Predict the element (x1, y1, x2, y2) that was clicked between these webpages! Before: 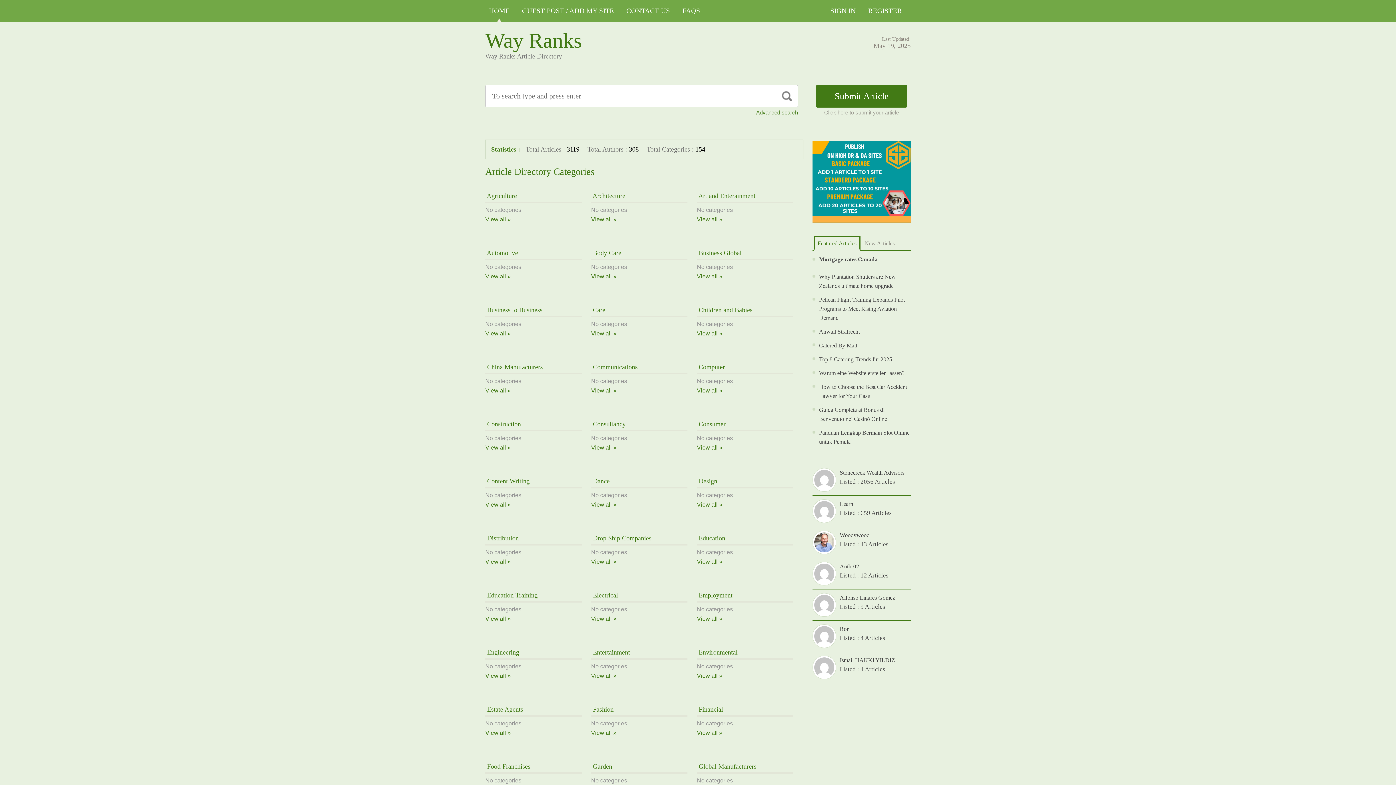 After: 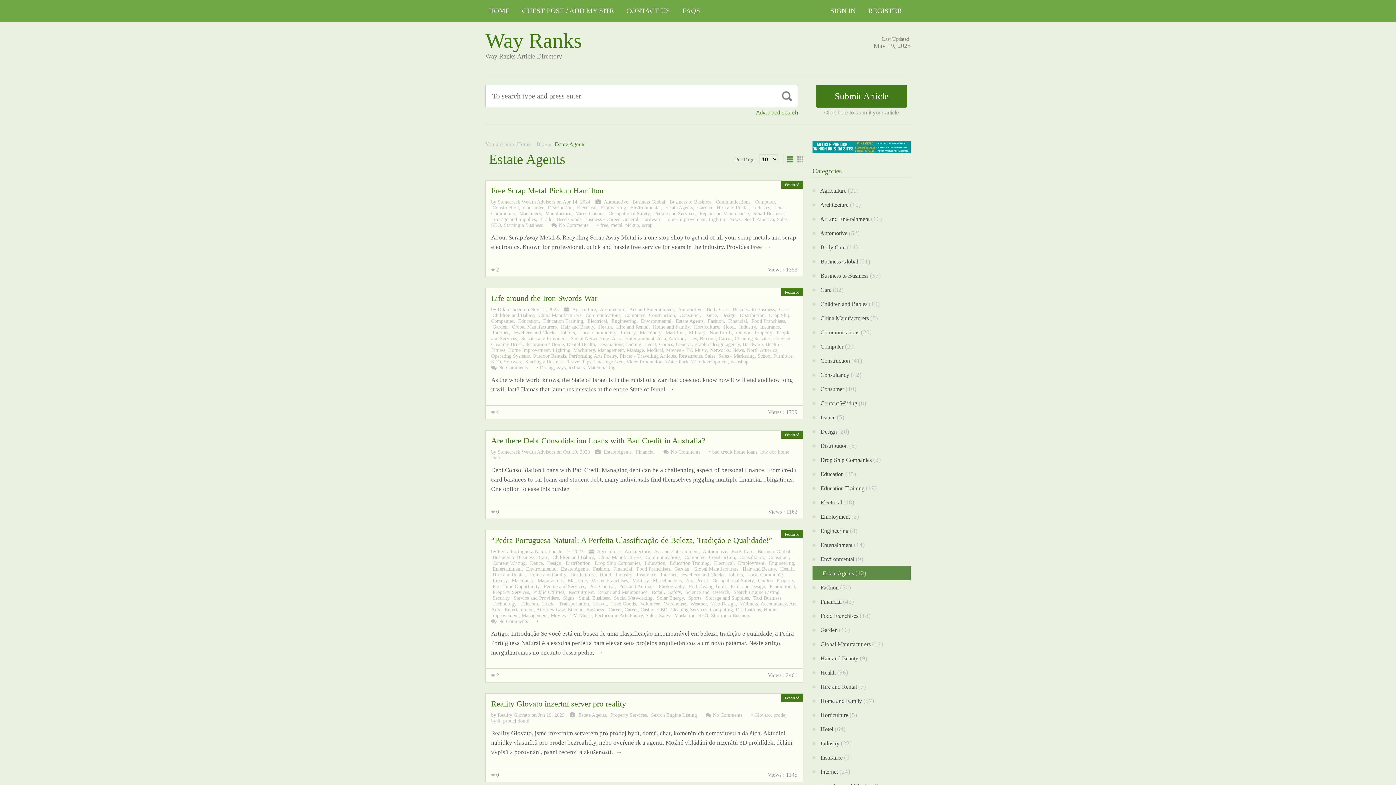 Action: bbox: (485, 730, 510, 736) label: View all »